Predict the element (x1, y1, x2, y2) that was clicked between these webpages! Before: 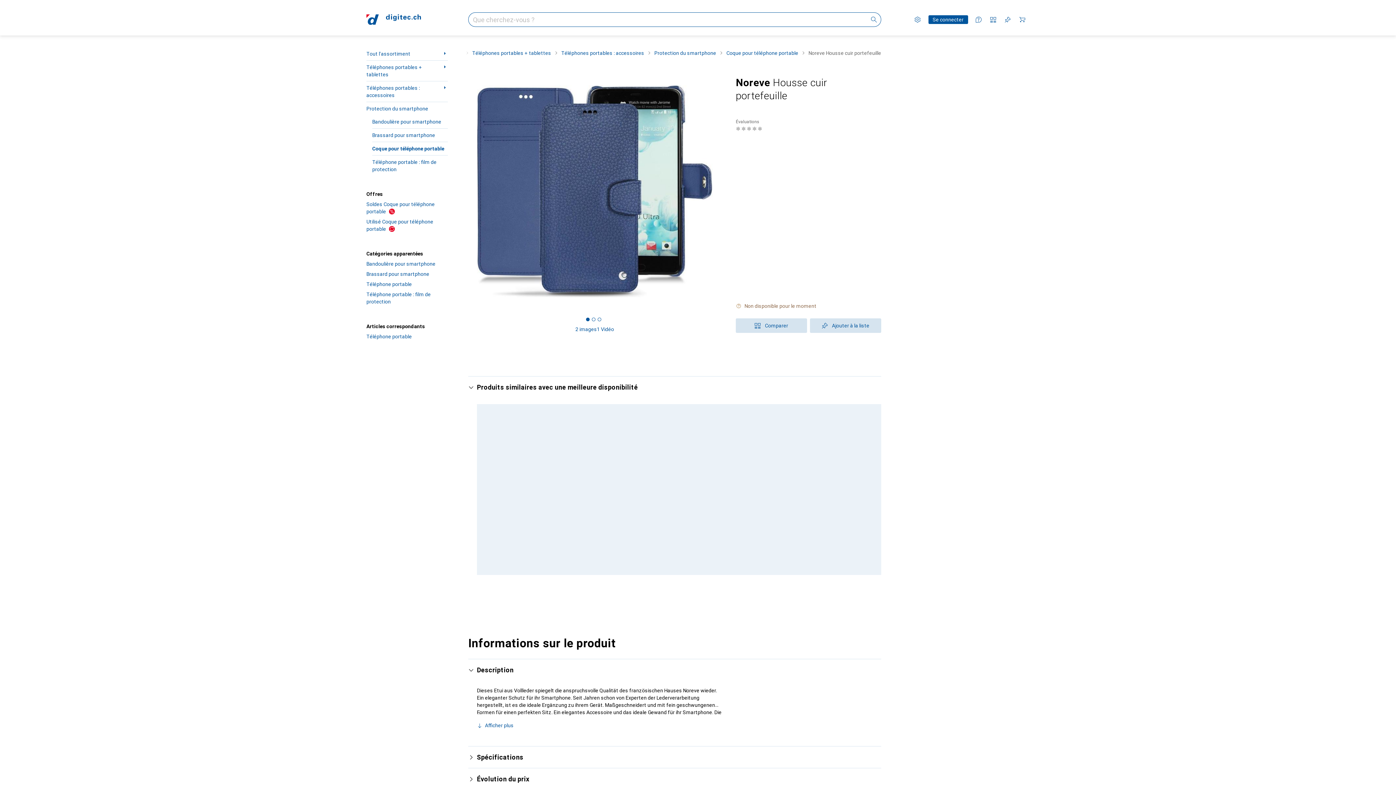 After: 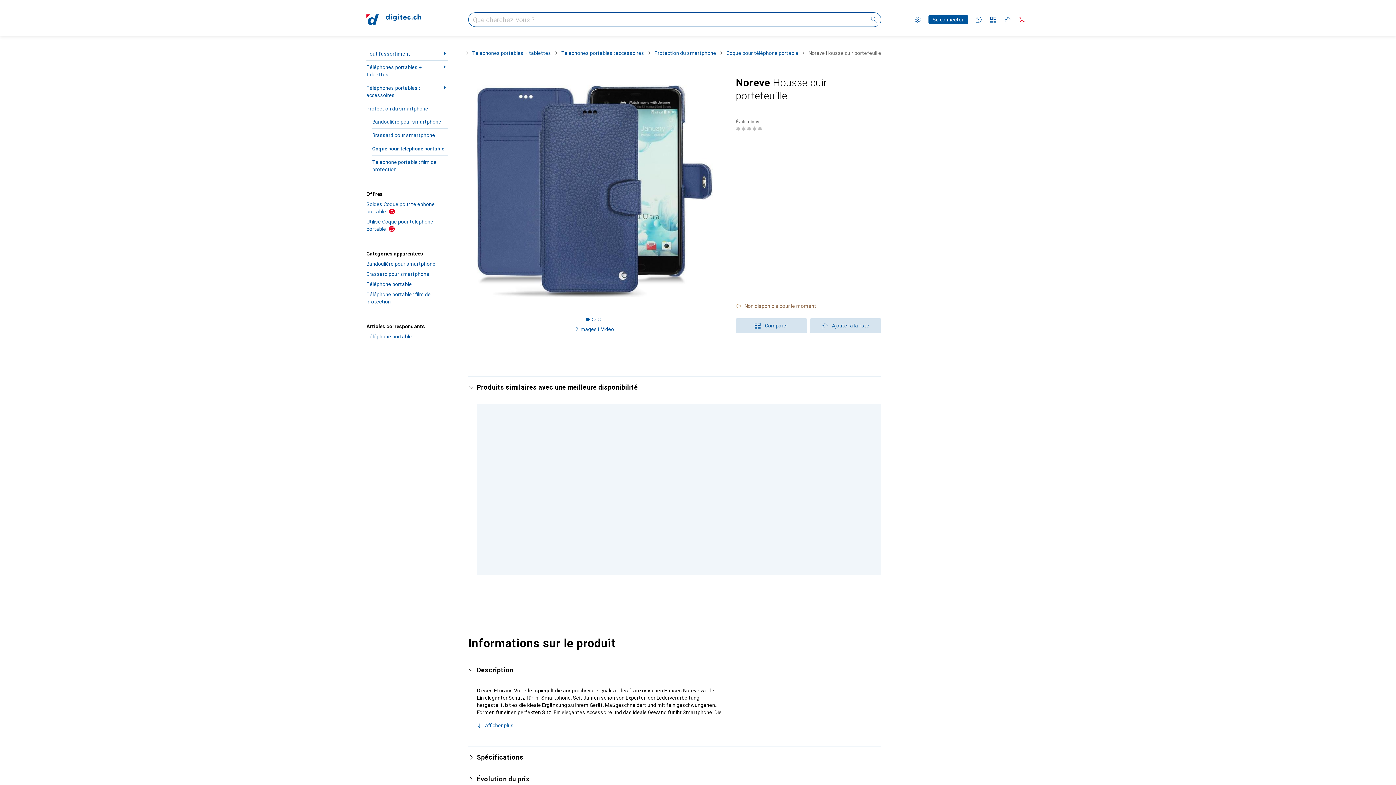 Action: bbox: (1016, 13, 1028, 25) label: Aucun produit dans le panier